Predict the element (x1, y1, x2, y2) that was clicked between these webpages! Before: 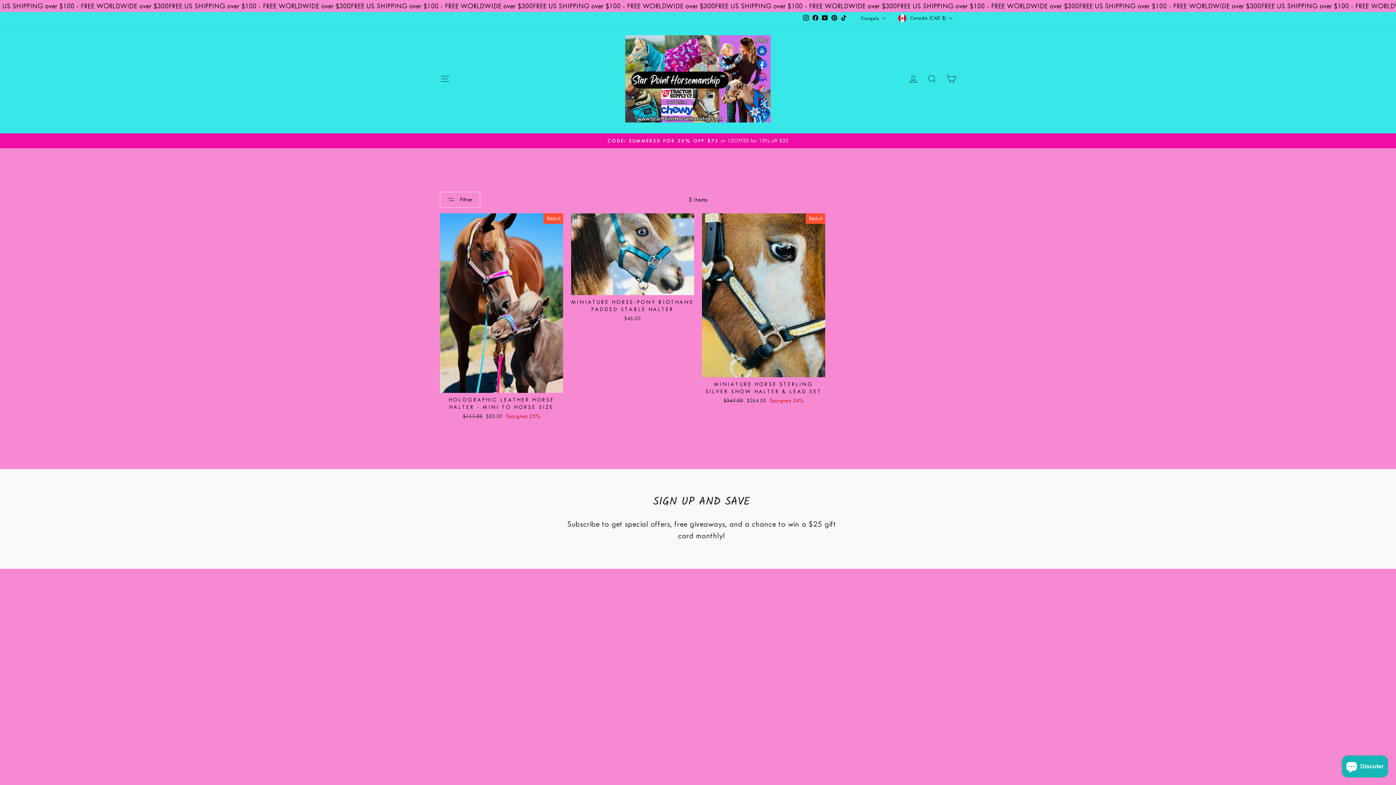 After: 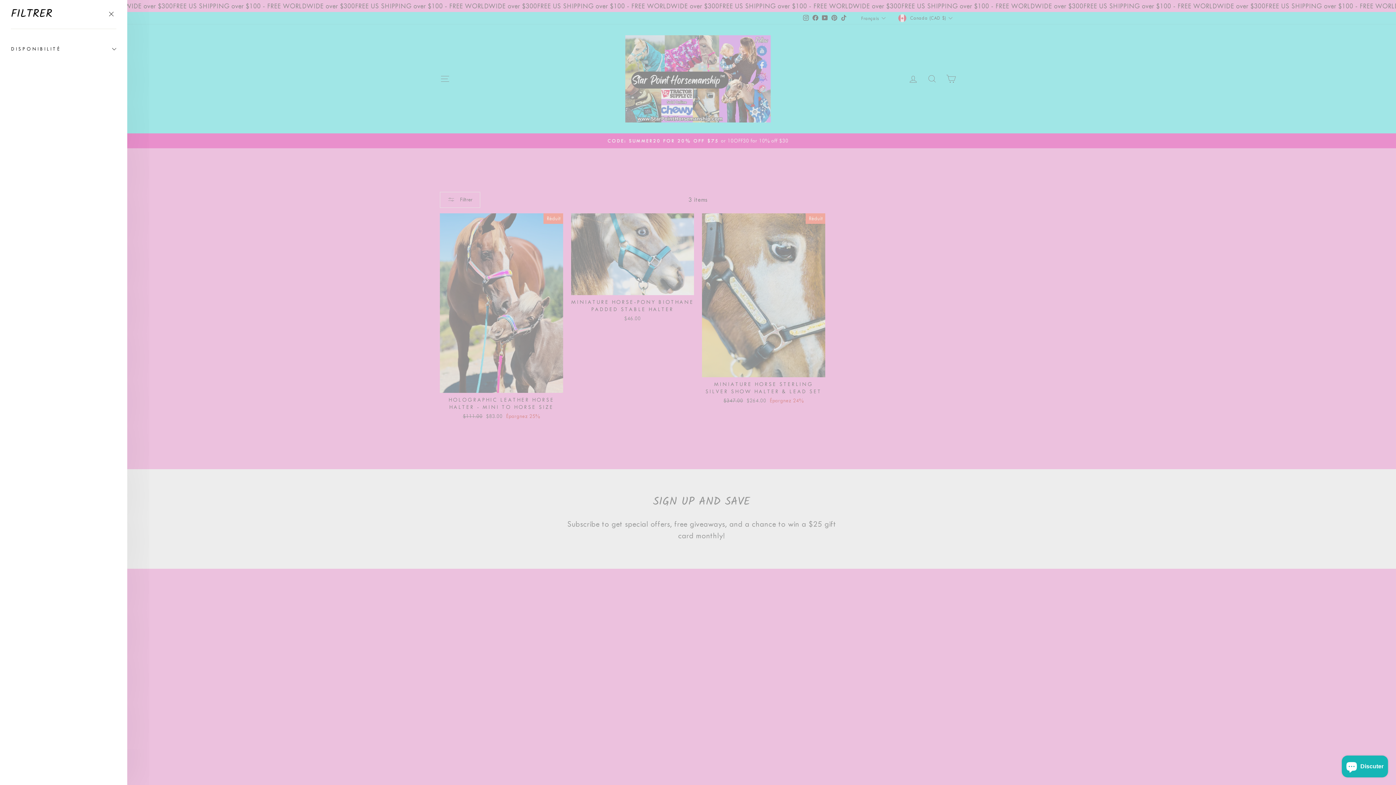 Action: bbox: (440, 191, 480, 207) label:  Filtrer